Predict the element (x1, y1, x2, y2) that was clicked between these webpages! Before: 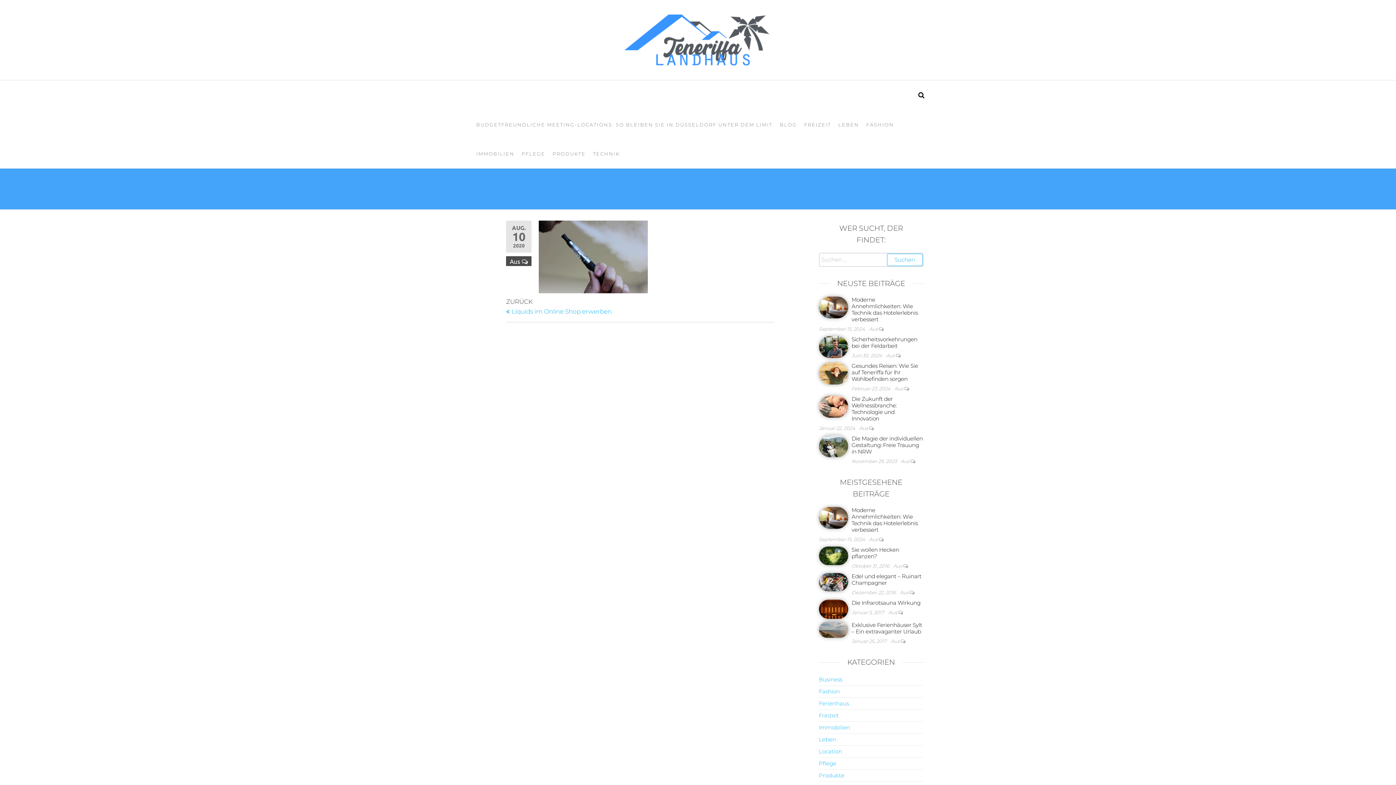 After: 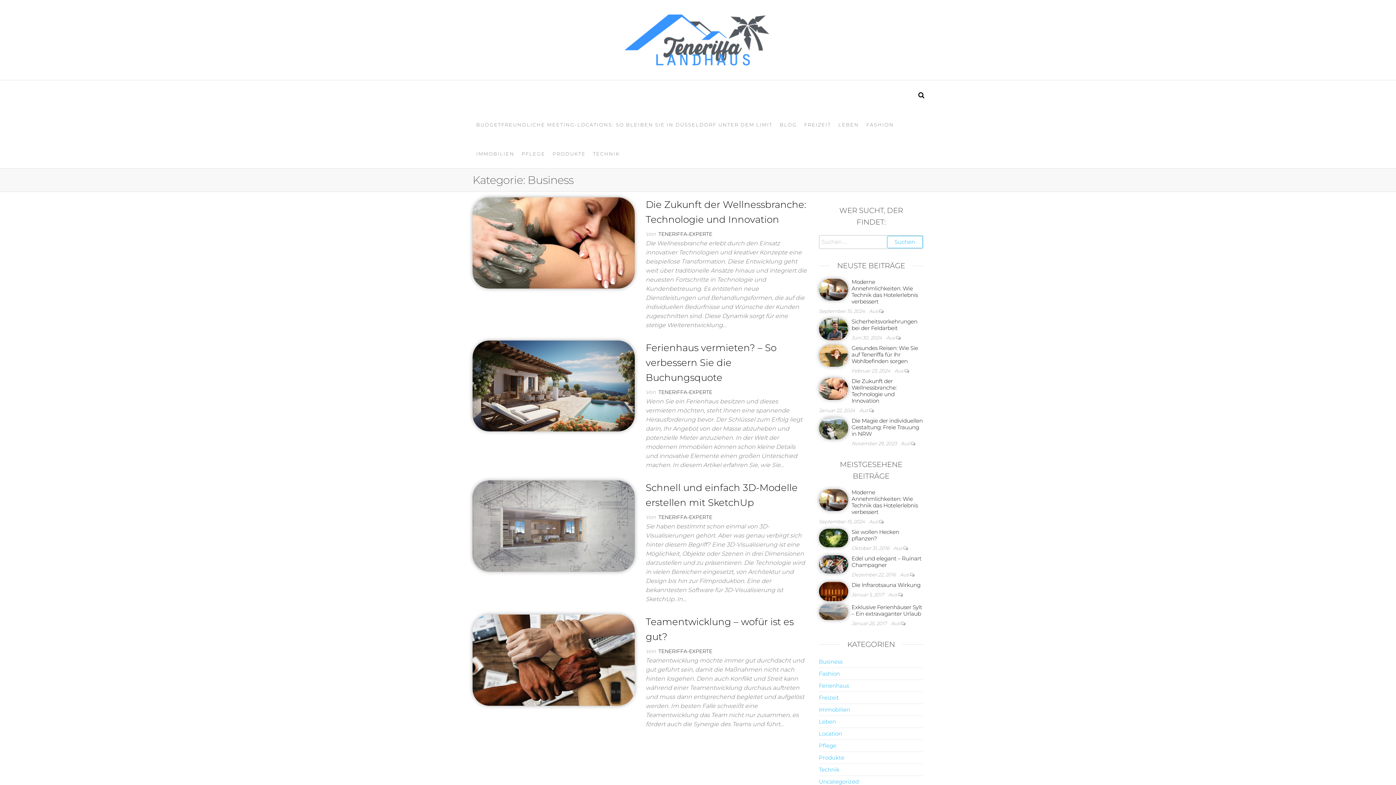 Action: label: Business bbox: (819, 676, 842, 683)